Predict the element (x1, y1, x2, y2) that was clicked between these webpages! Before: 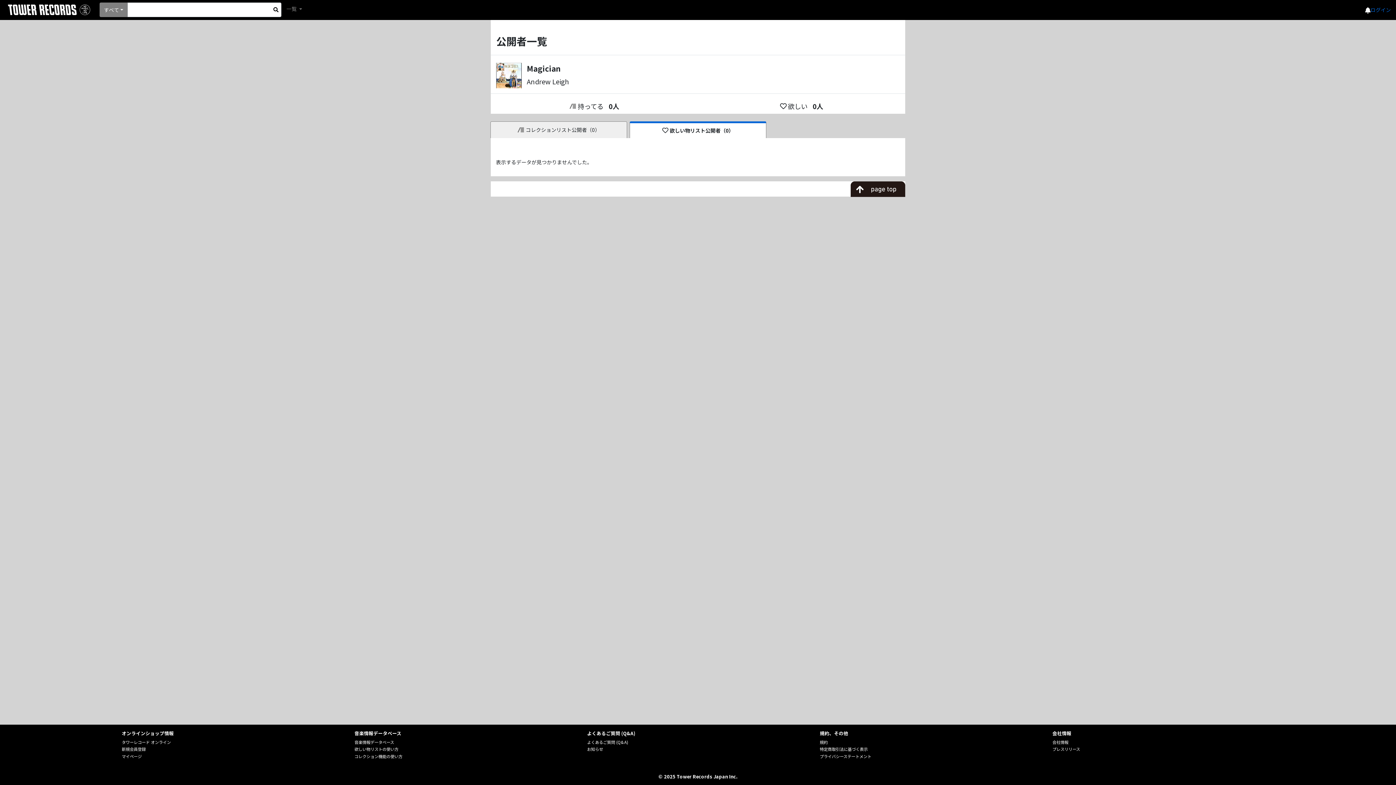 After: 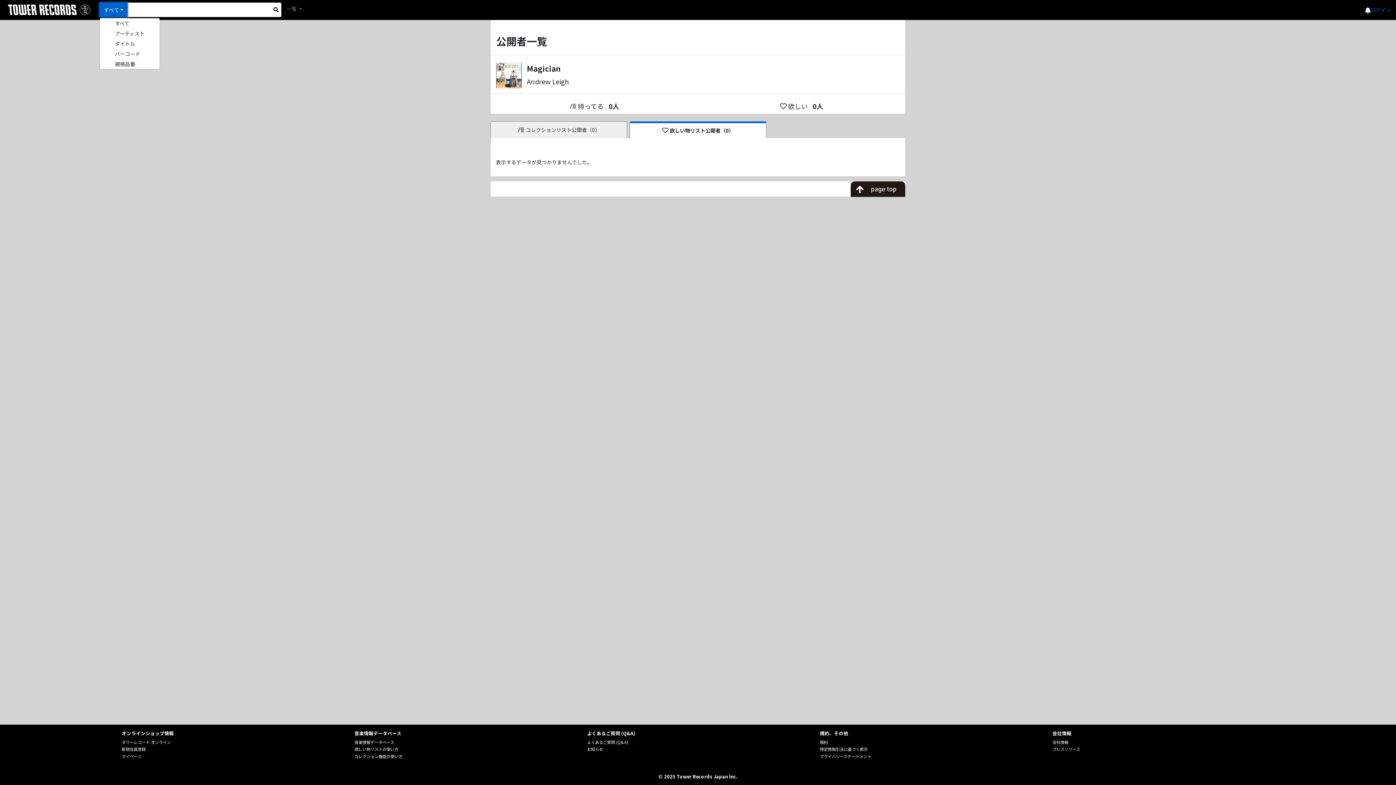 Action: bbox: (99, 2, 127, 17) label: すべて